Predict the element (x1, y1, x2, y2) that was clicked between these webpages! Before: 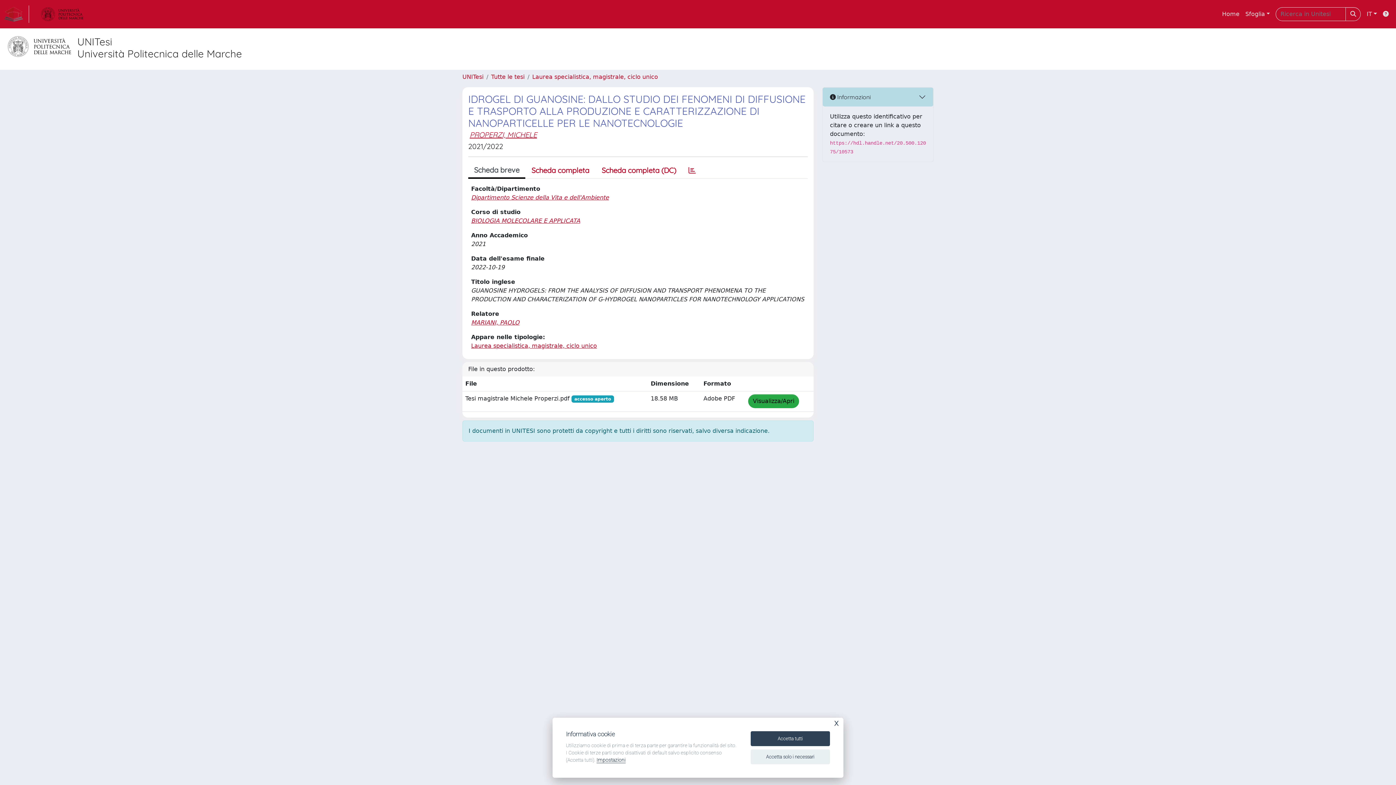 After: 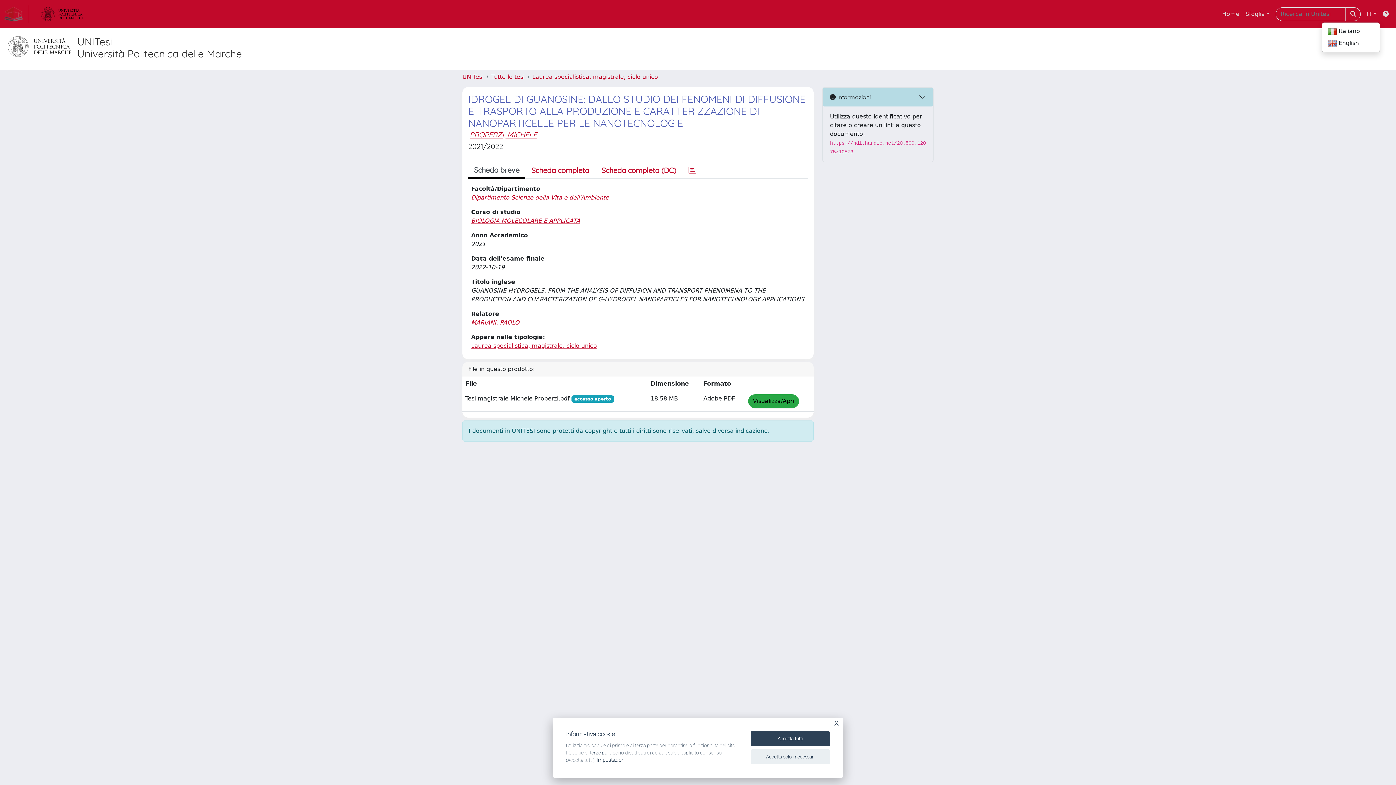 Action: bbox: (1364, 6, 1380, 21) label: IT